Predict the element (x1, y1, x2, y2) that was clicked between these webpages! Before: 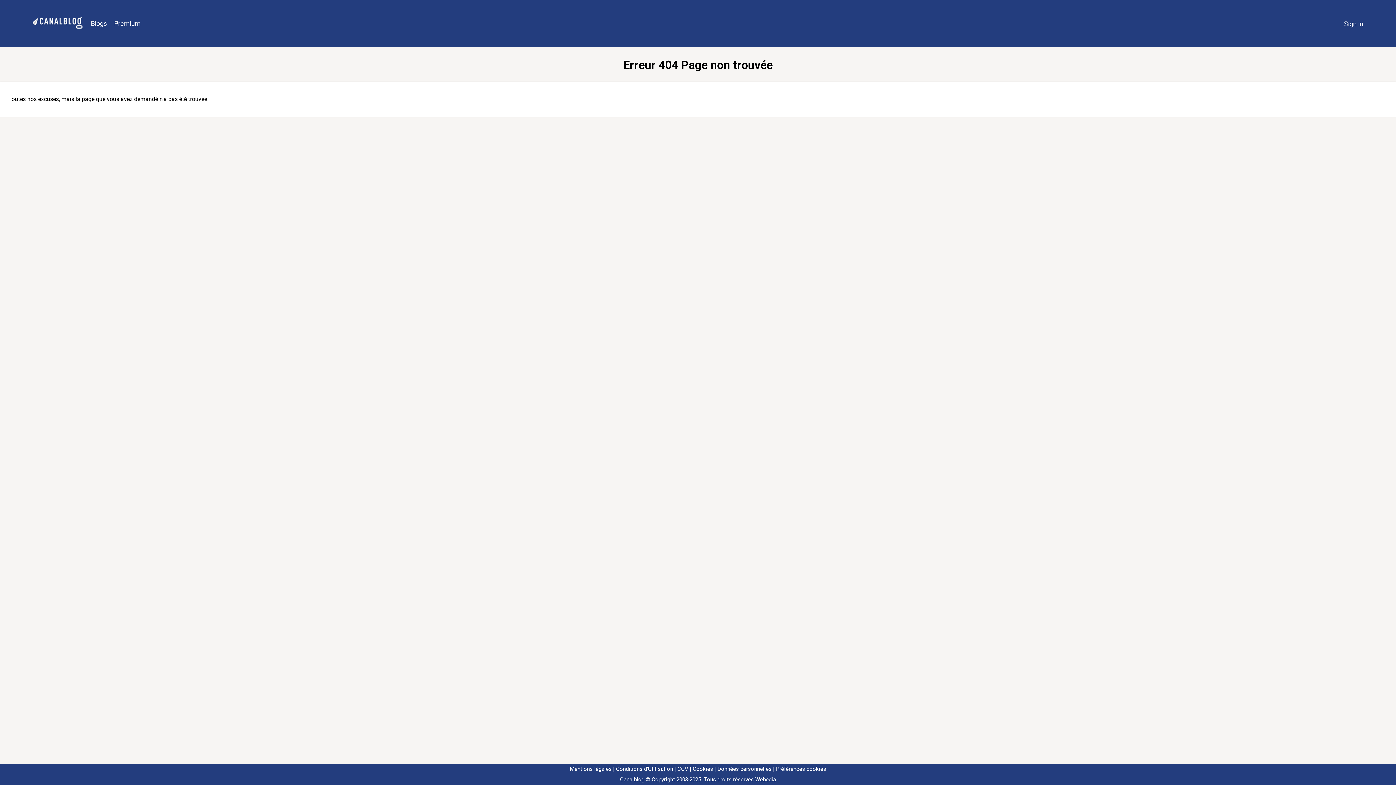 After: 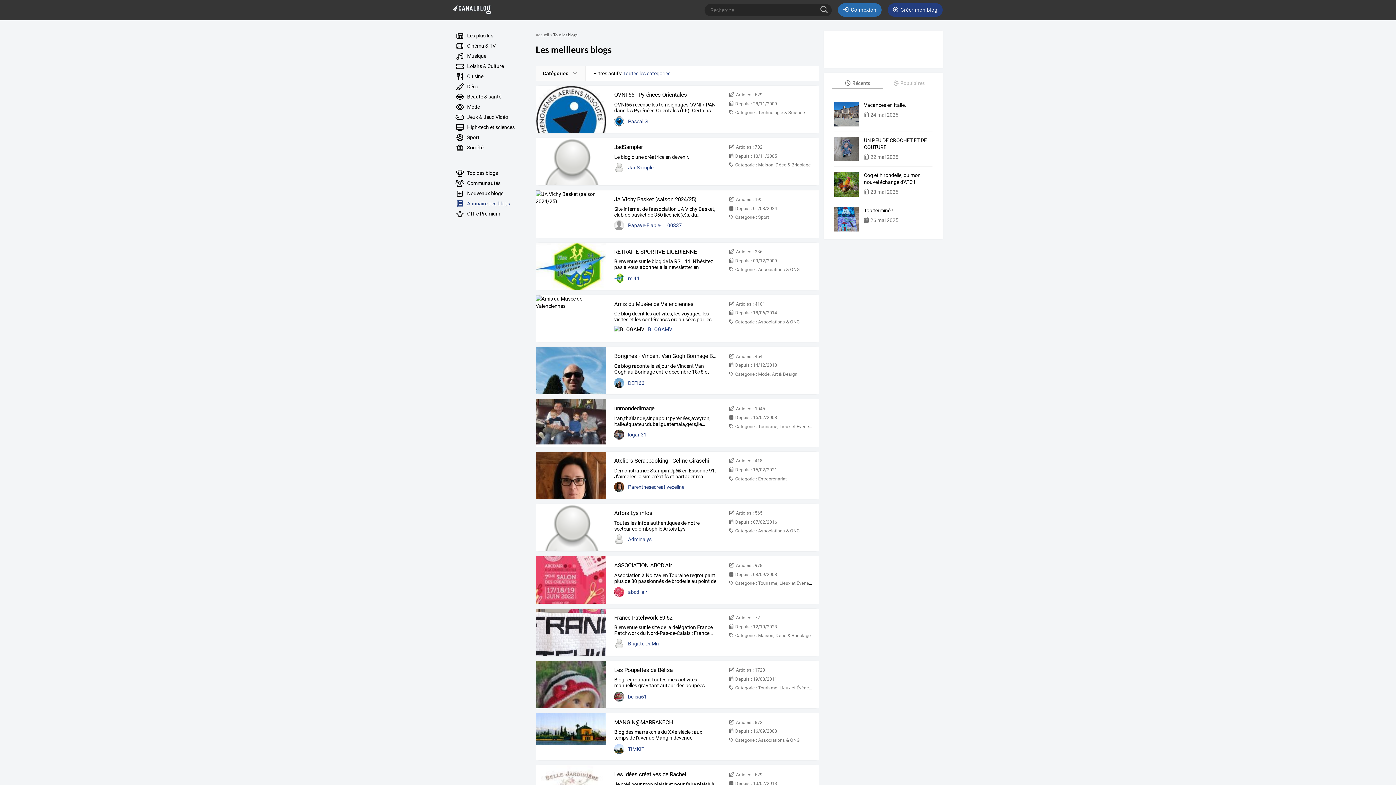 Action: label: Blogs bbox: (87, 16, 110, 31)